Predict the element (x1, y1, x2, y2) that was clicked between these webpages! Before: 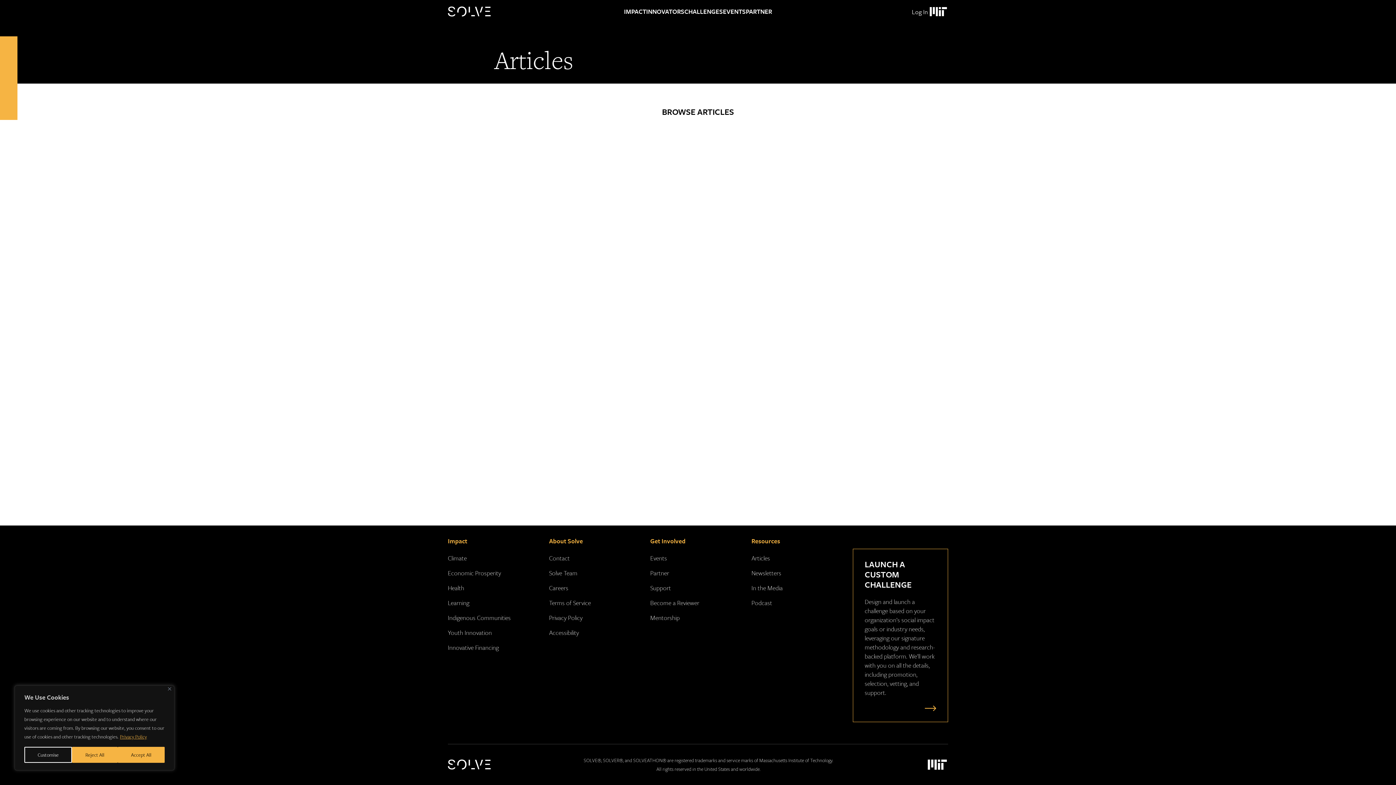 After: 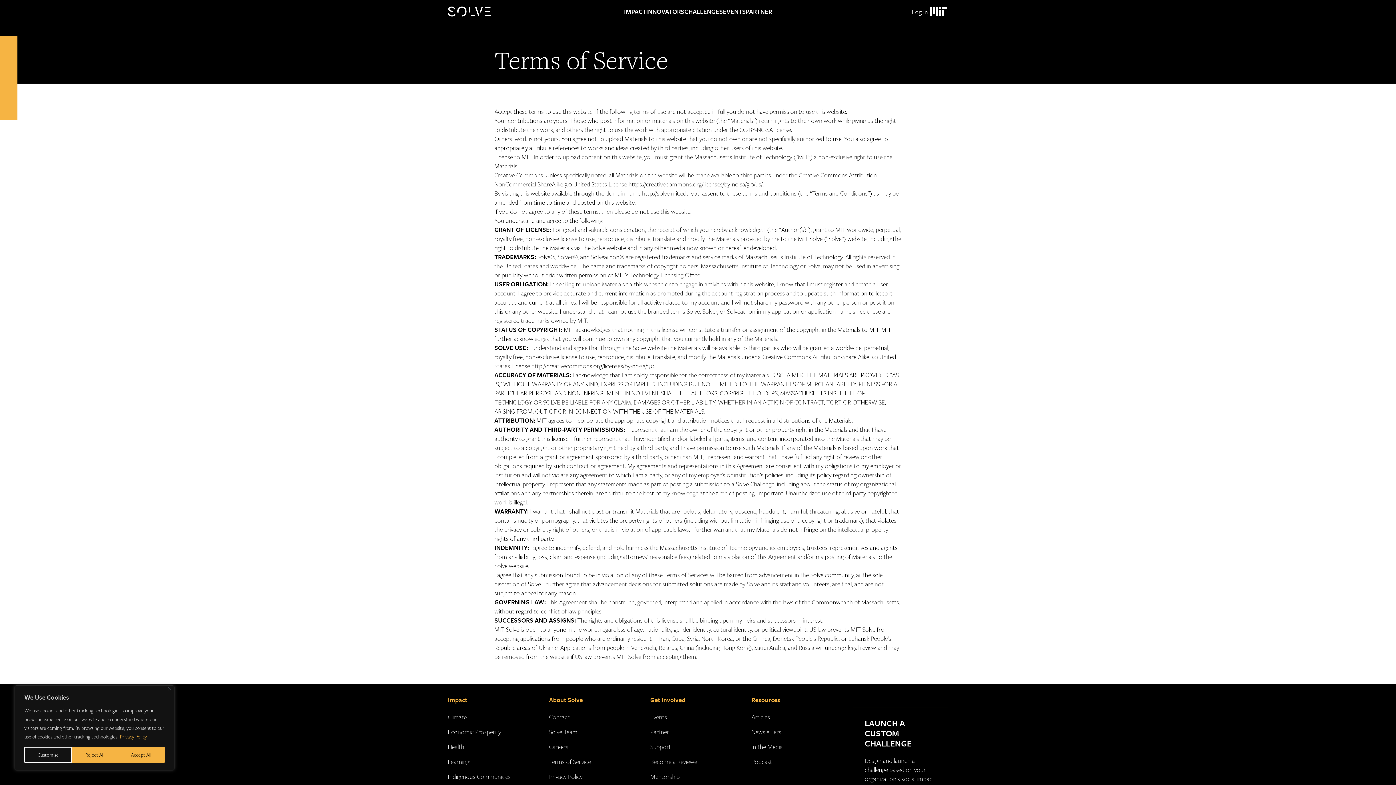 Action: bbox: (549, 598, 591, 607) label: Terms of Service